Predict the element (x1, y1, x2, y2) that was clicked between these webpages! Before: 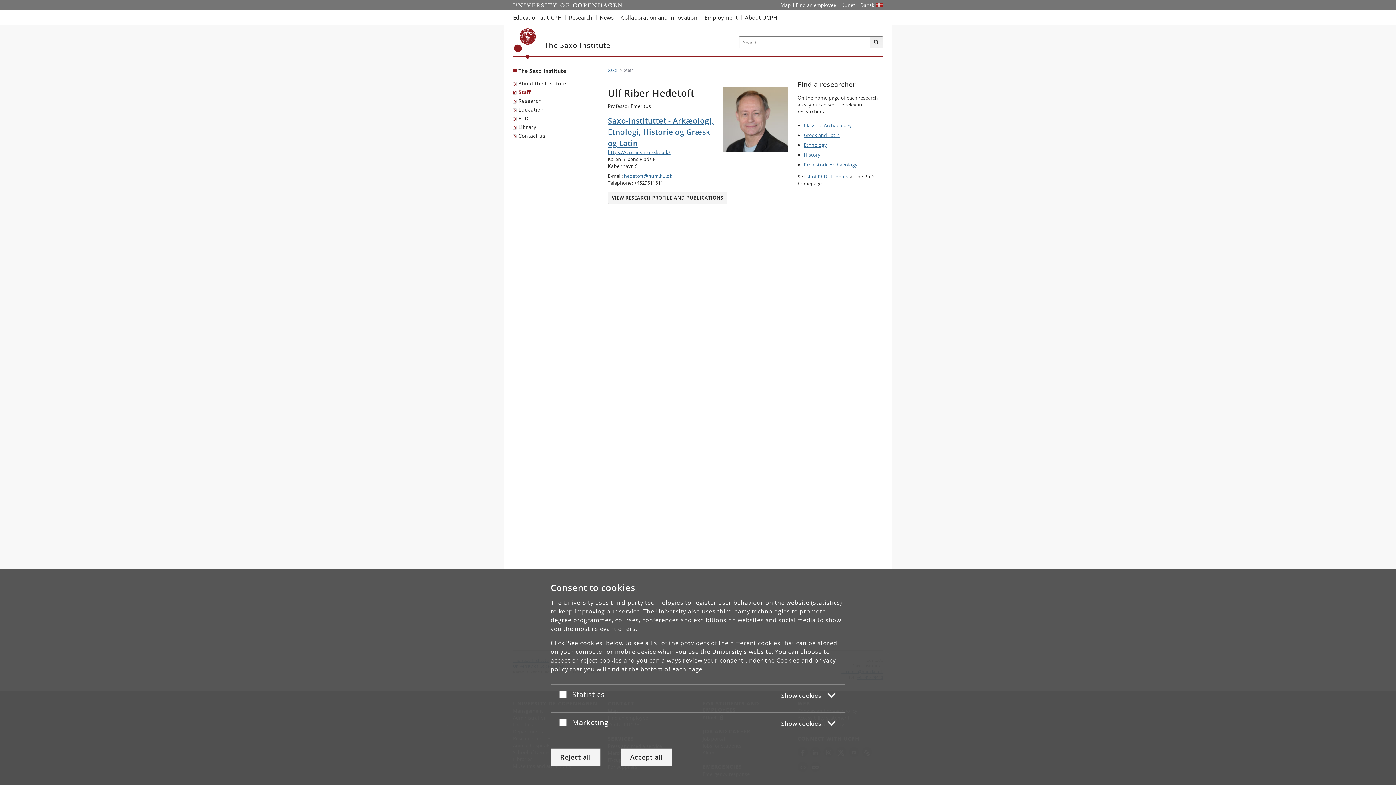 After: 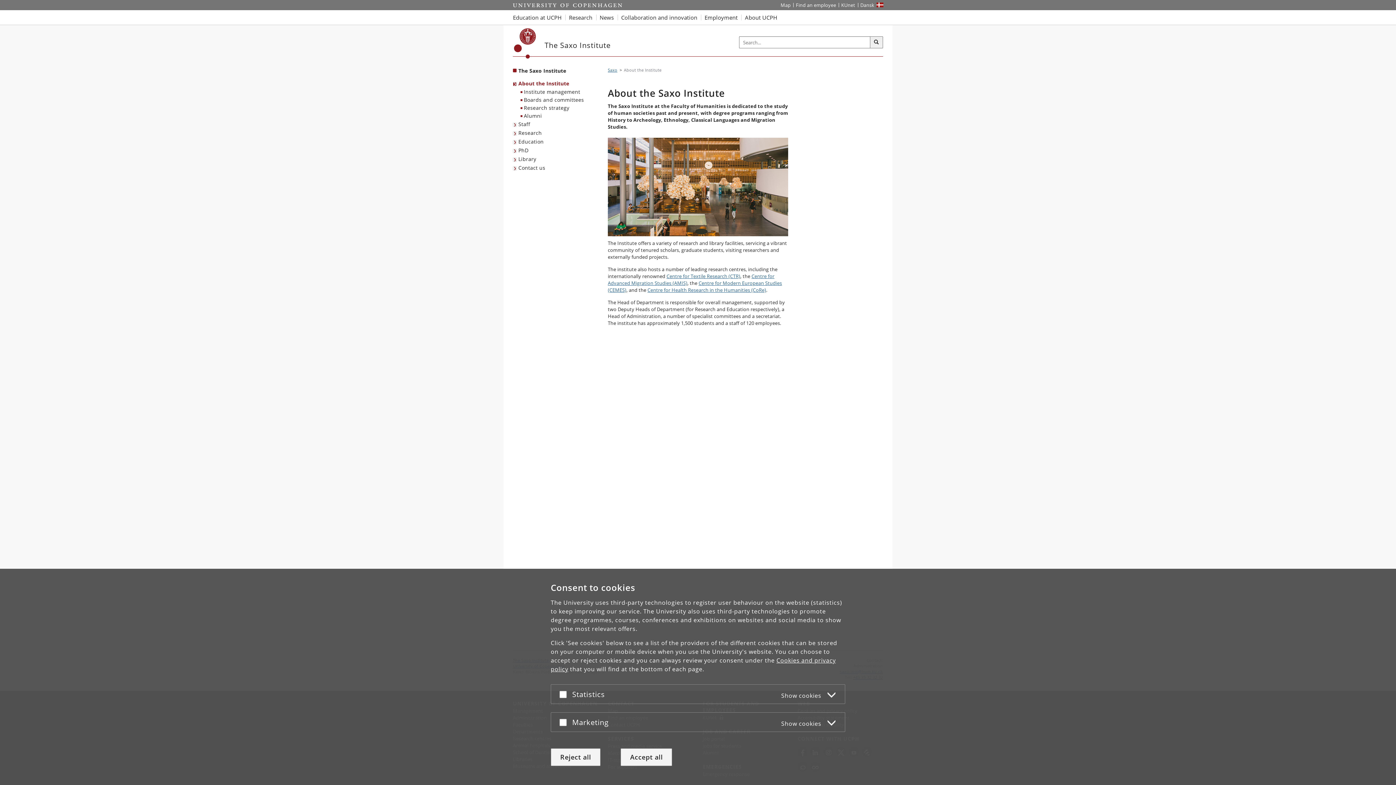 Action: bbox: (513, 79, 568, 88) label: About the Institute